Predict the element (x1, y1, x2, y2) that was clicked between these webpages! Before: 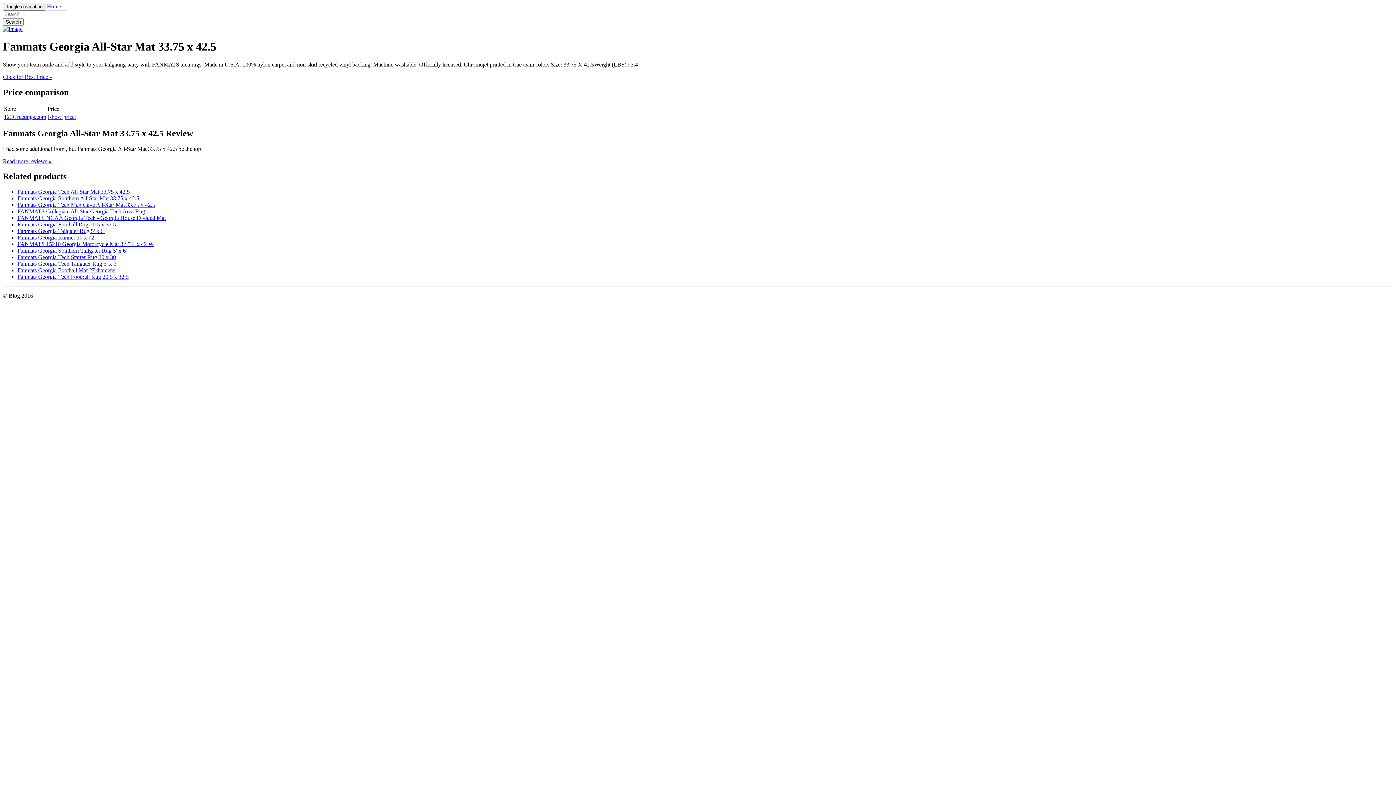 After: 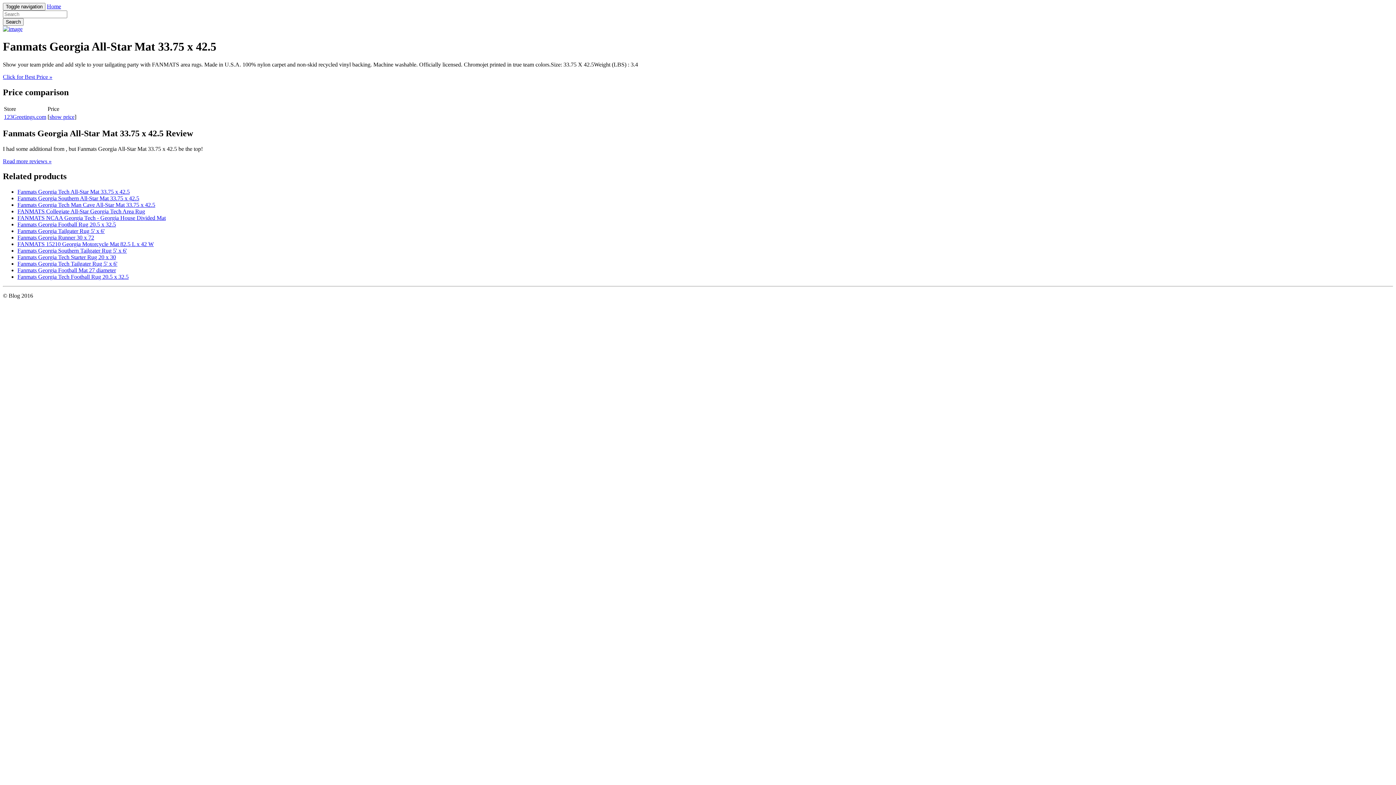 Action: bbox: (2, 158, 51, 164) label: Read more reviews »